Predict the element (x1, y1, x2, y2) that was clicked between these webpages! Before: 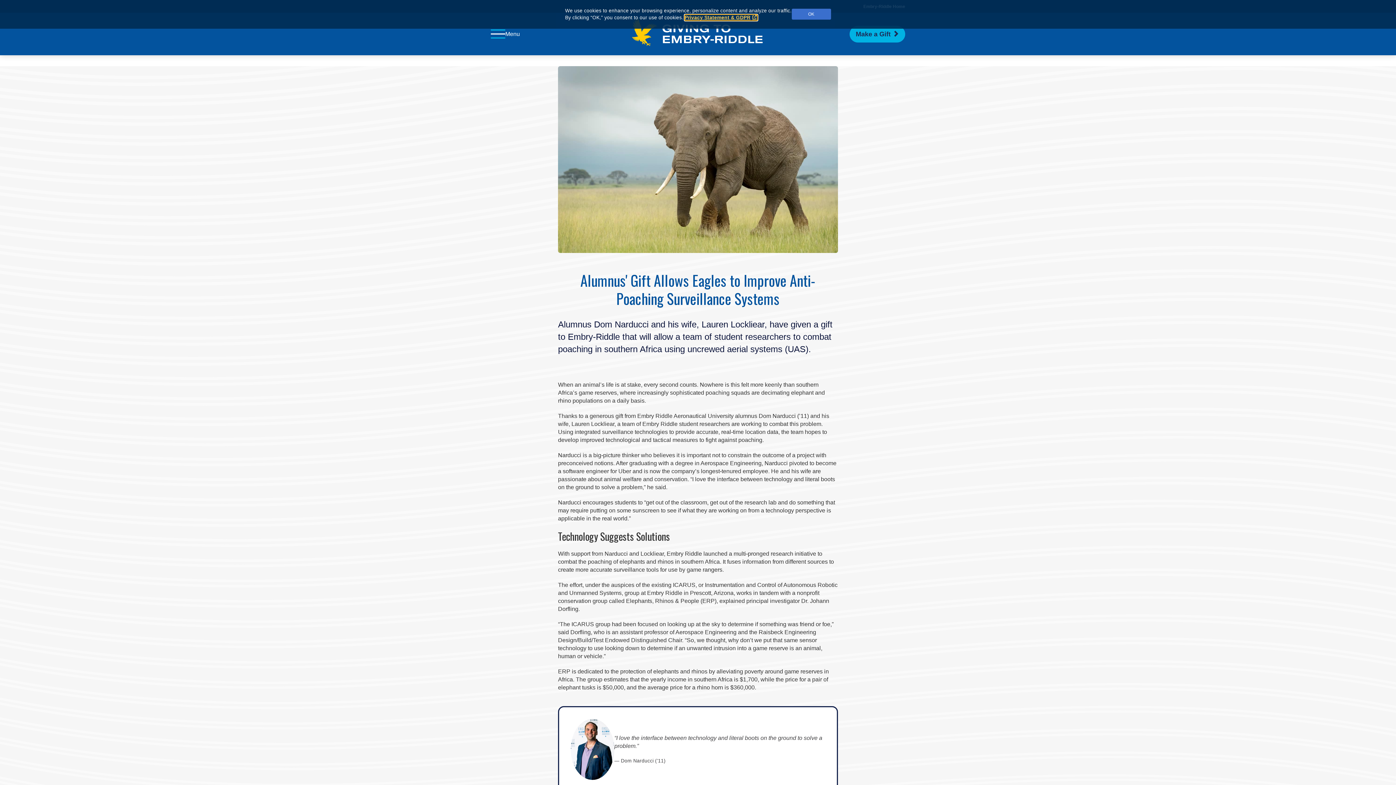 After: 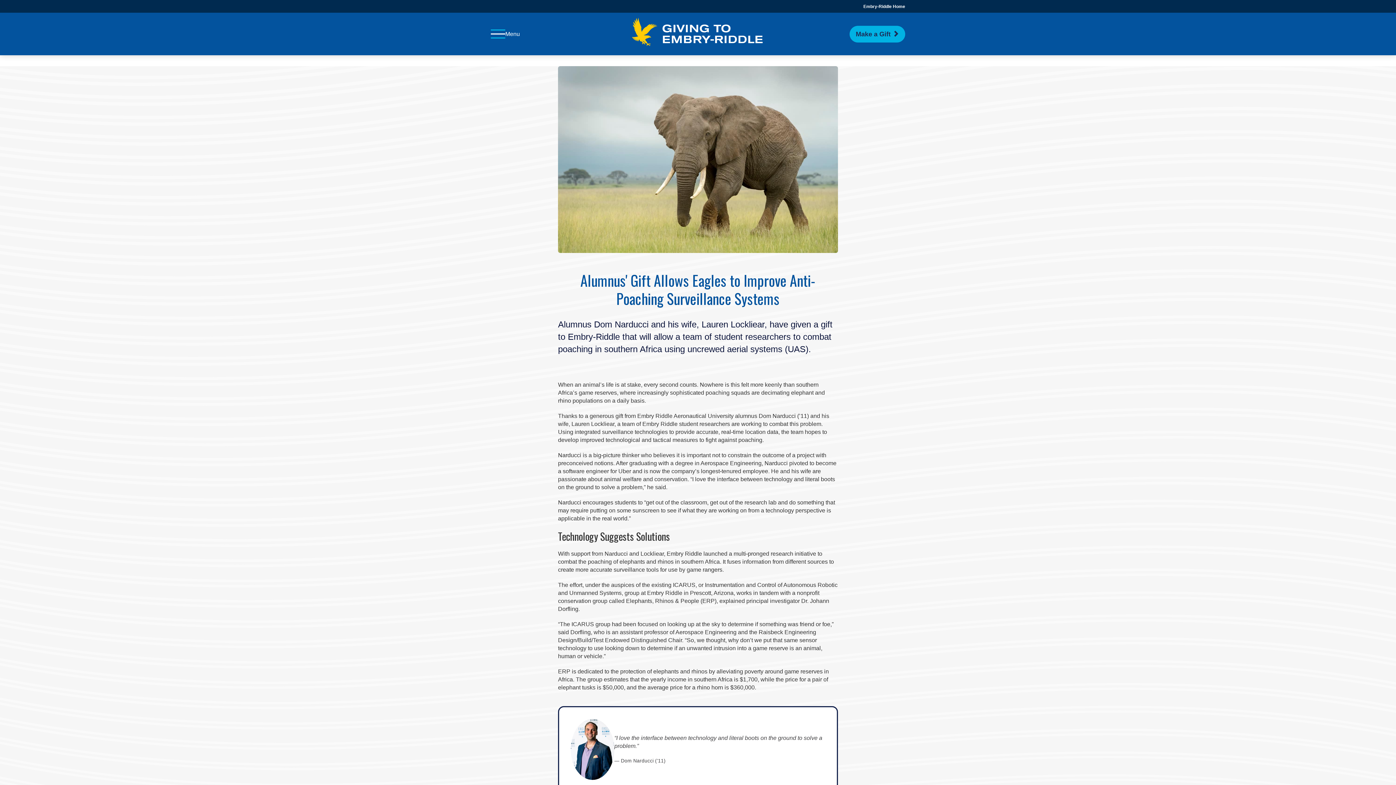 Action: label: OK bbox: (791, 8, 831, 19)